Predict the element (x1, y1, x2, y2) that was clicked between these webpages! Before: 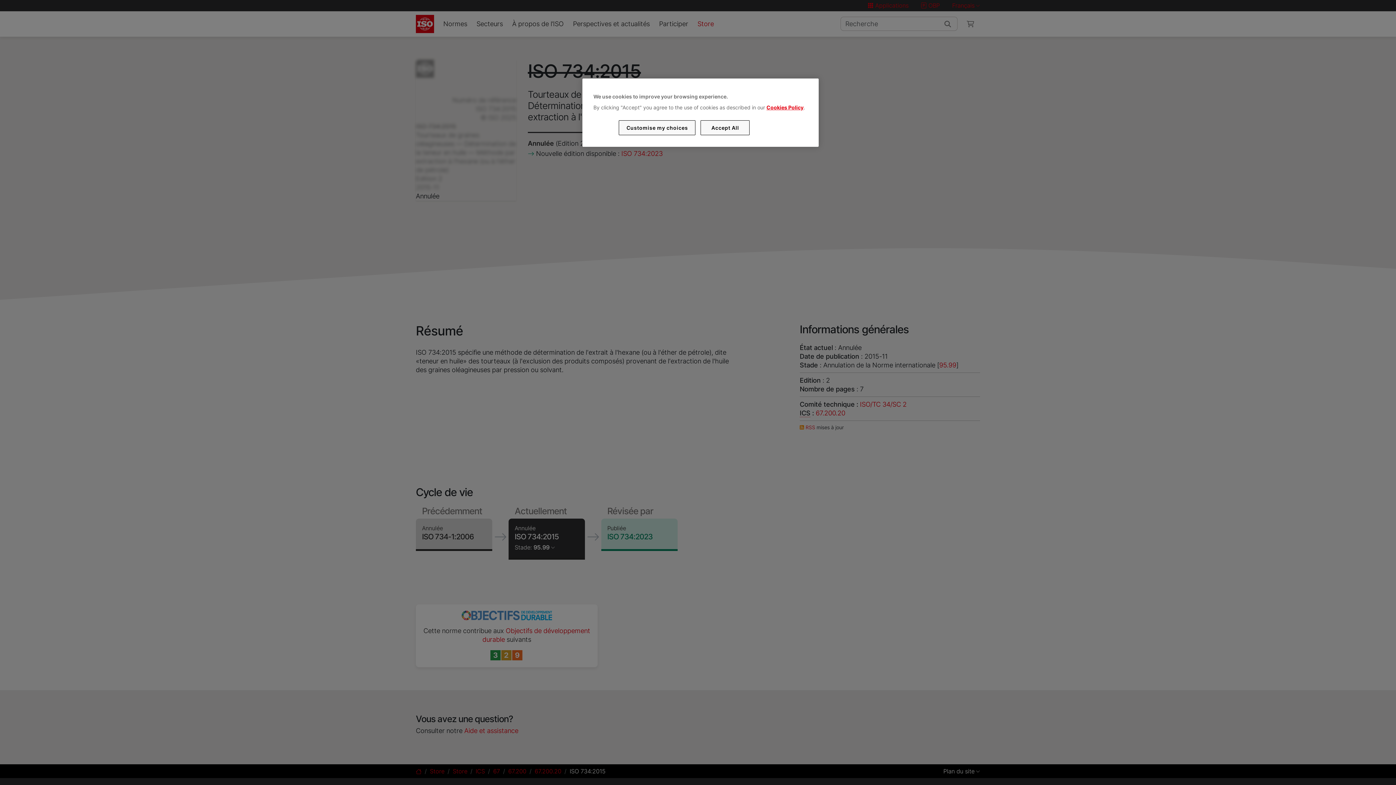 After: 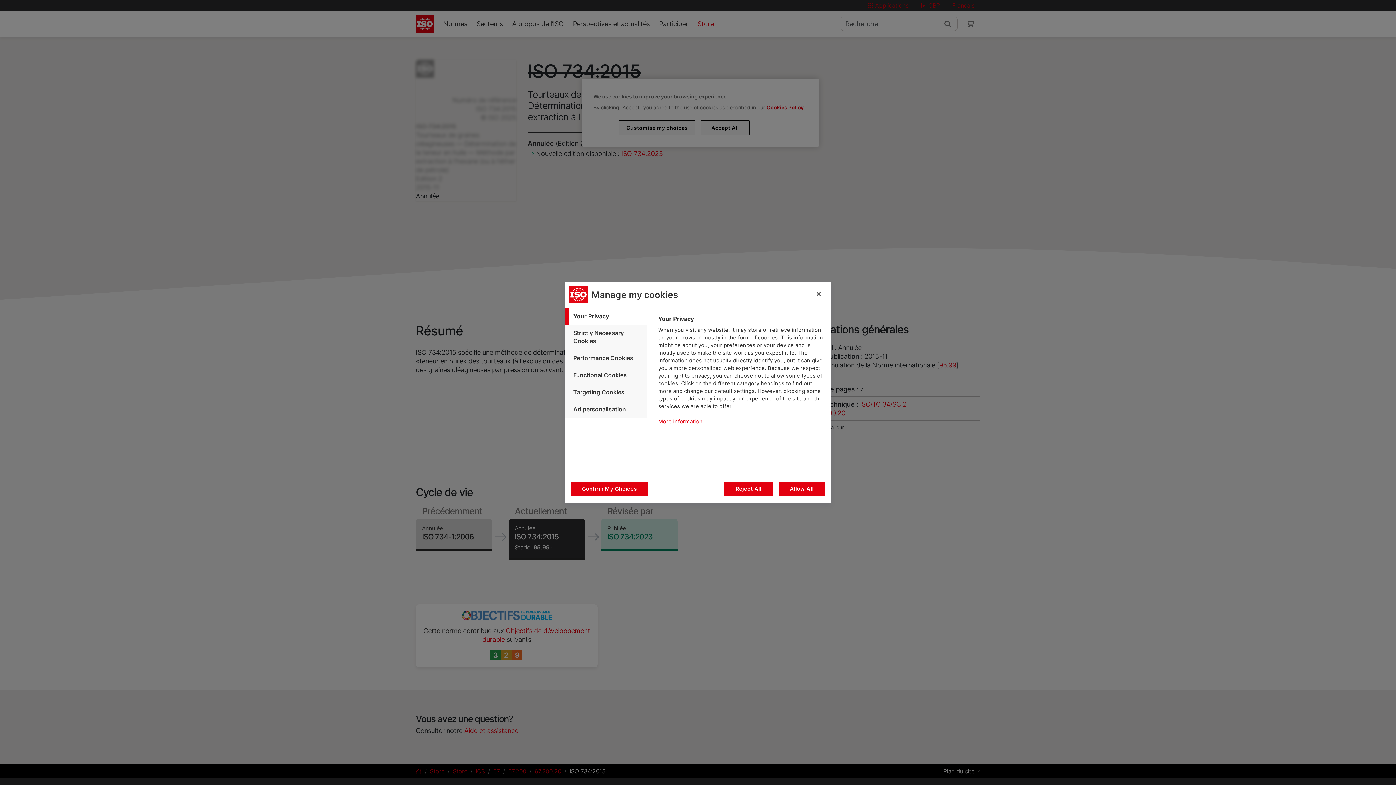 Action: bbox: (619, 120, 695, 135) label: Customise my choices